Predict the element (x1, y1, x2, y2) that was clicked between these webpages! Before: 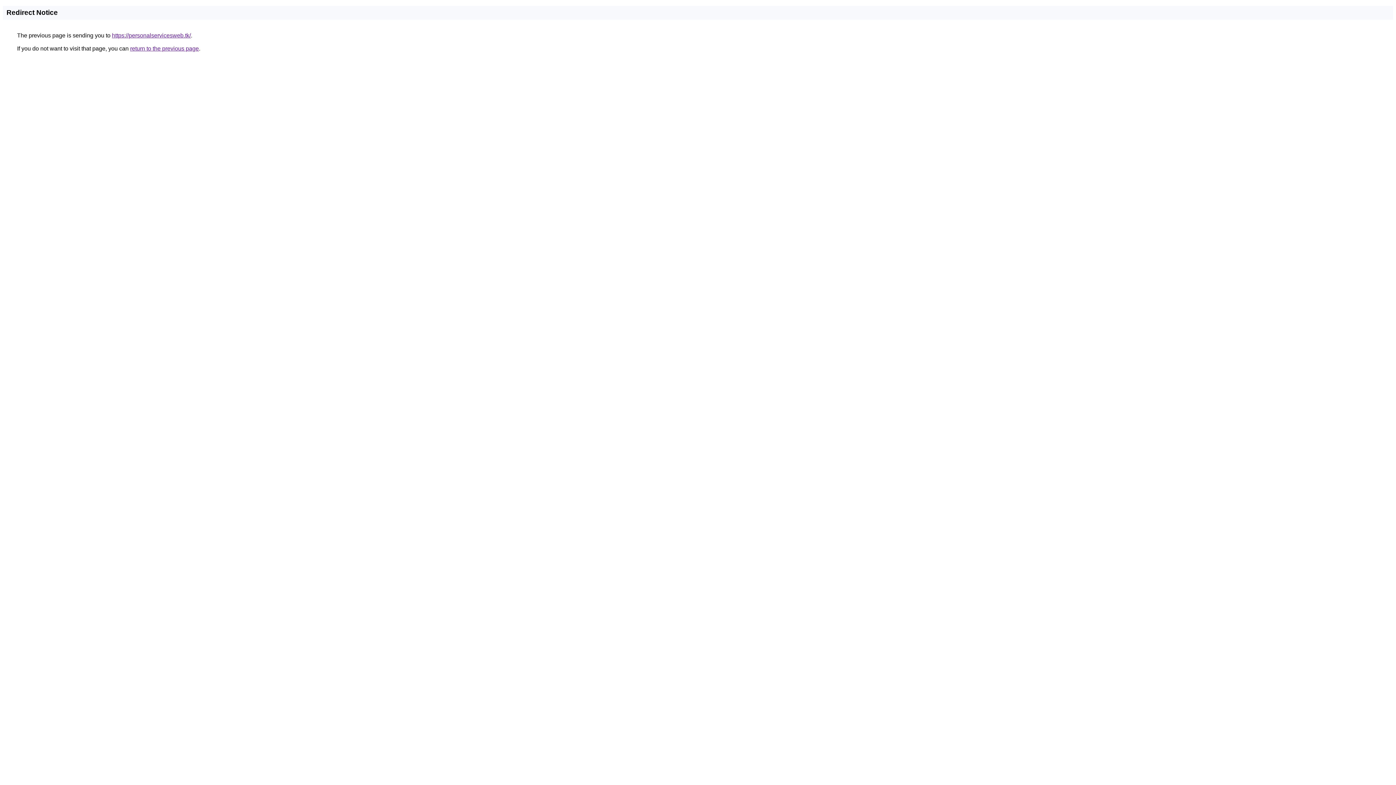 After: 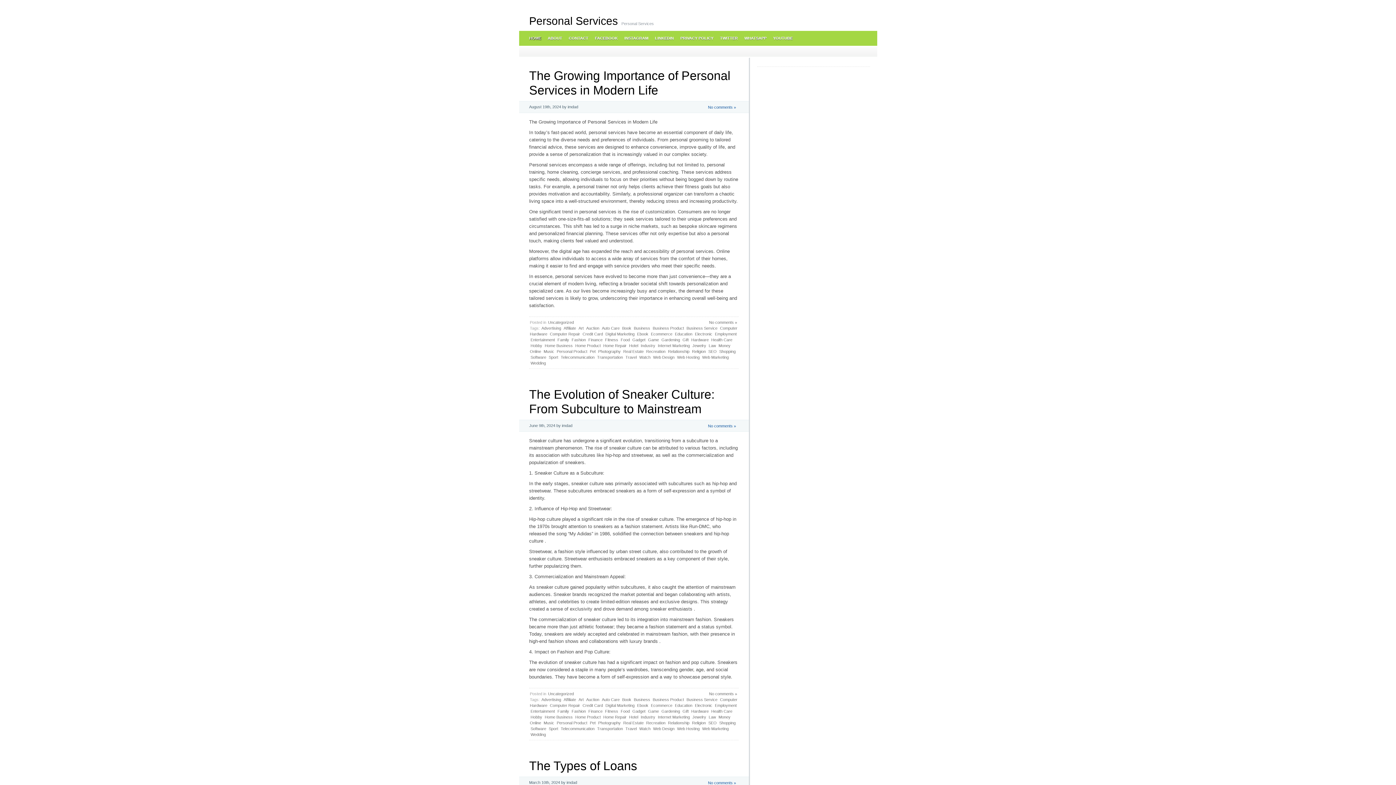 Action: label: https://personalservicesweb.tk/ bbox: (112, 32, 190, 38)